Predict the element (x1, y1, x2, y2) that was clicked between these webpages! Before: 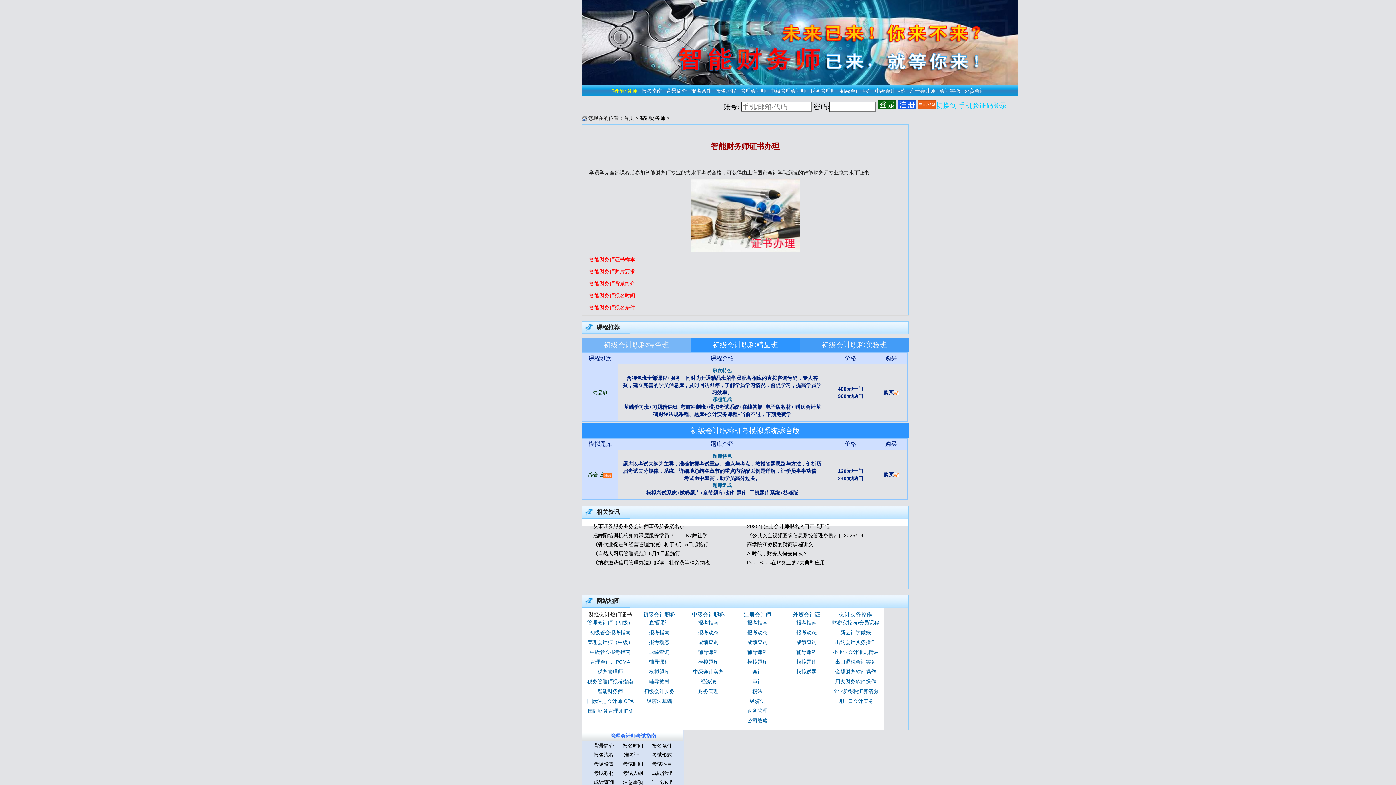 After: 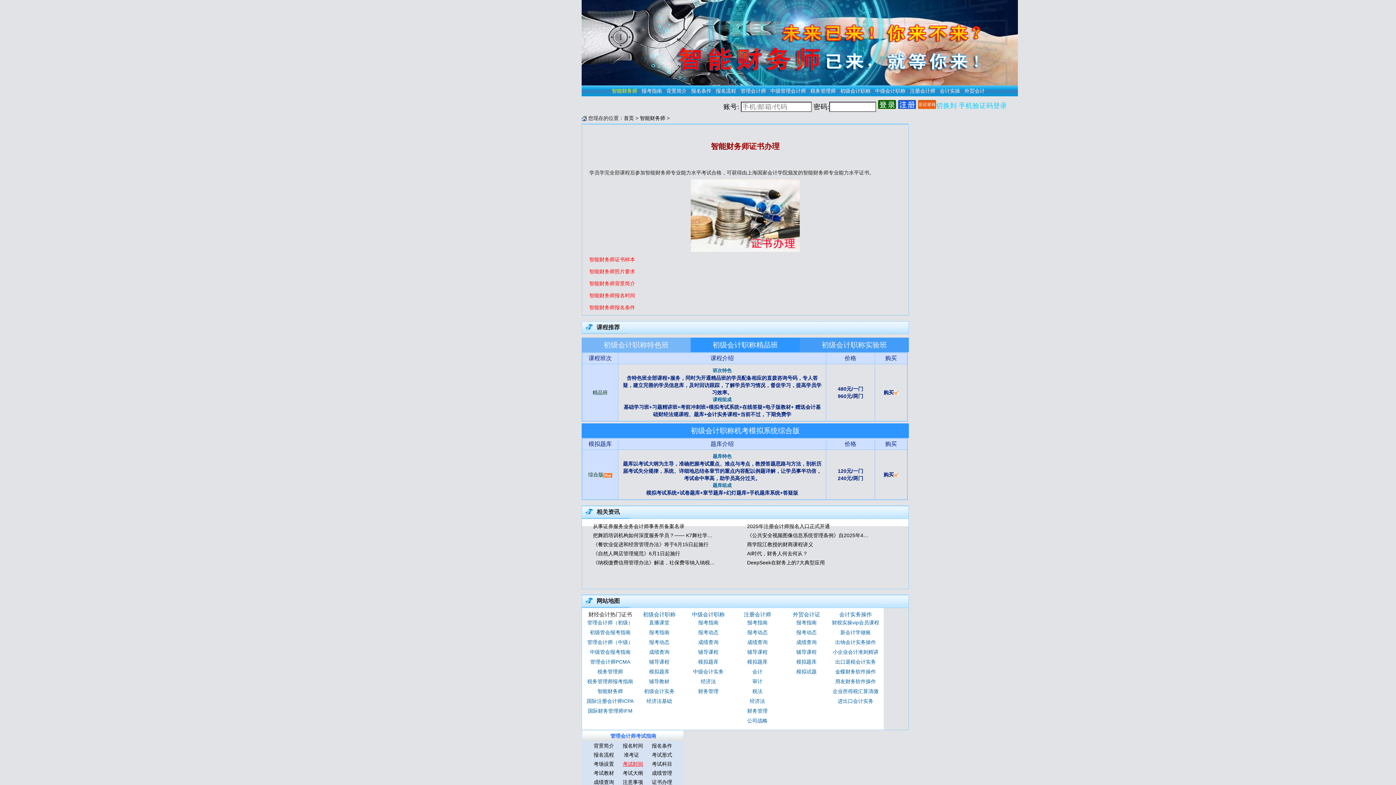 Action: bbox: (622, 761, 643, 767) label: 考试时间